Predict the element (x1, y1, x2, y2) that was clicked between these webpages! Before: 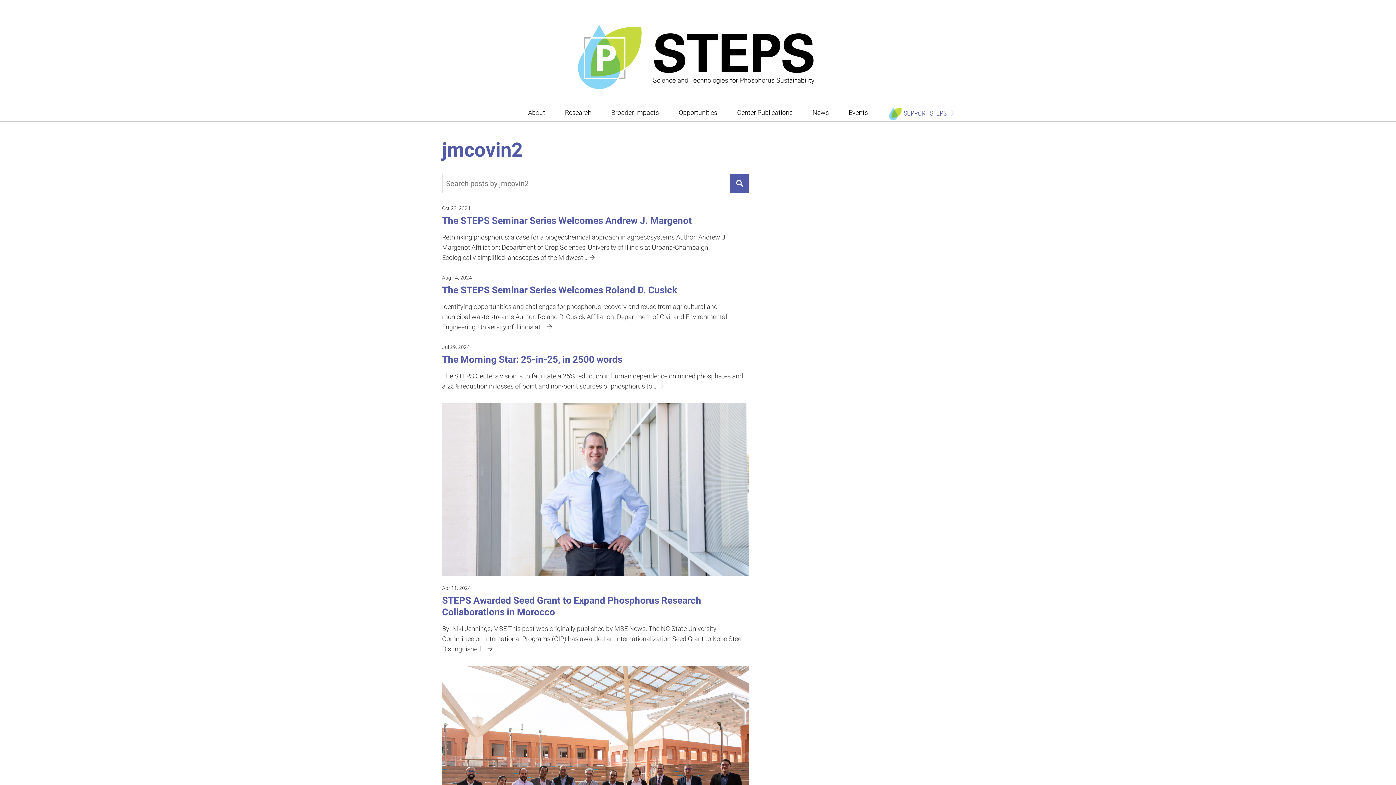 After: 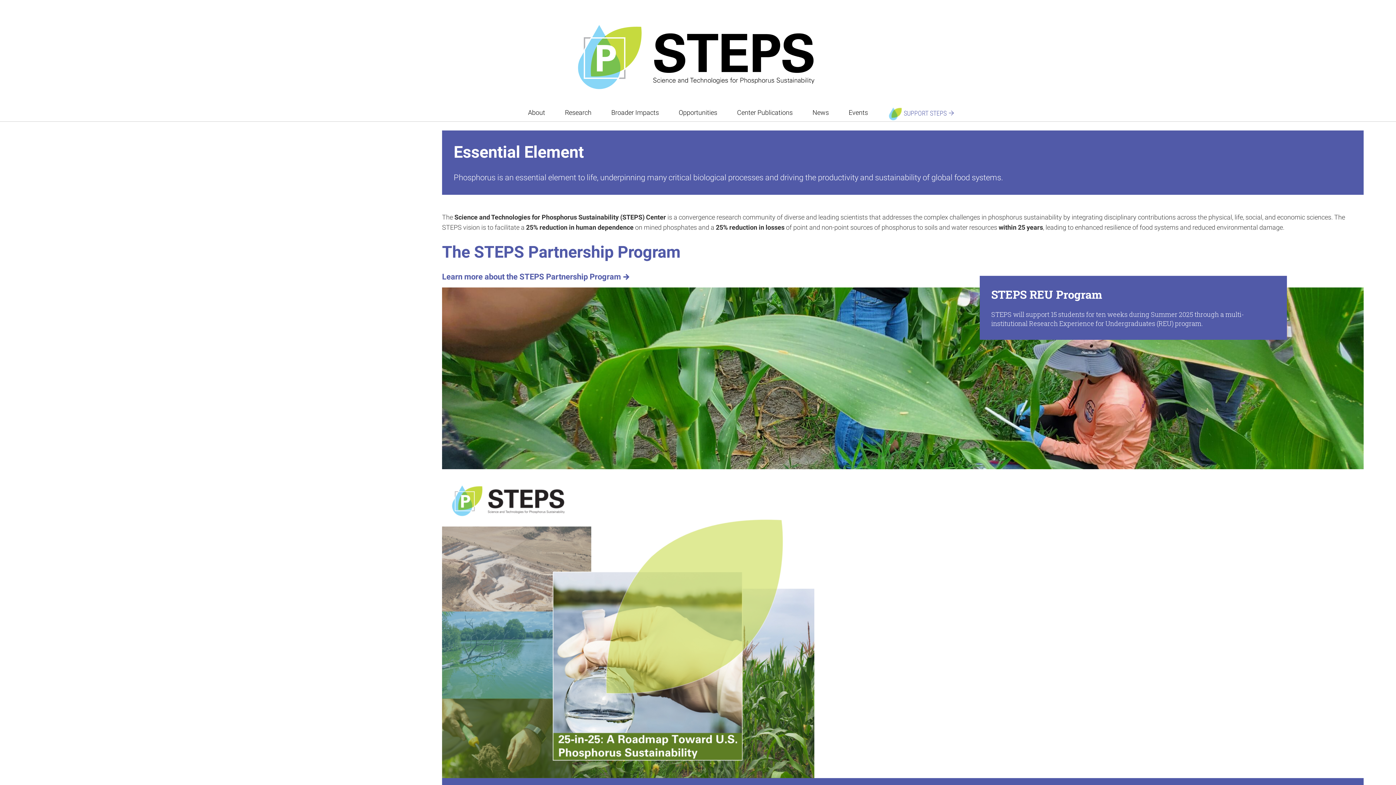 Action: bbox: (572, 45, 823, 64)